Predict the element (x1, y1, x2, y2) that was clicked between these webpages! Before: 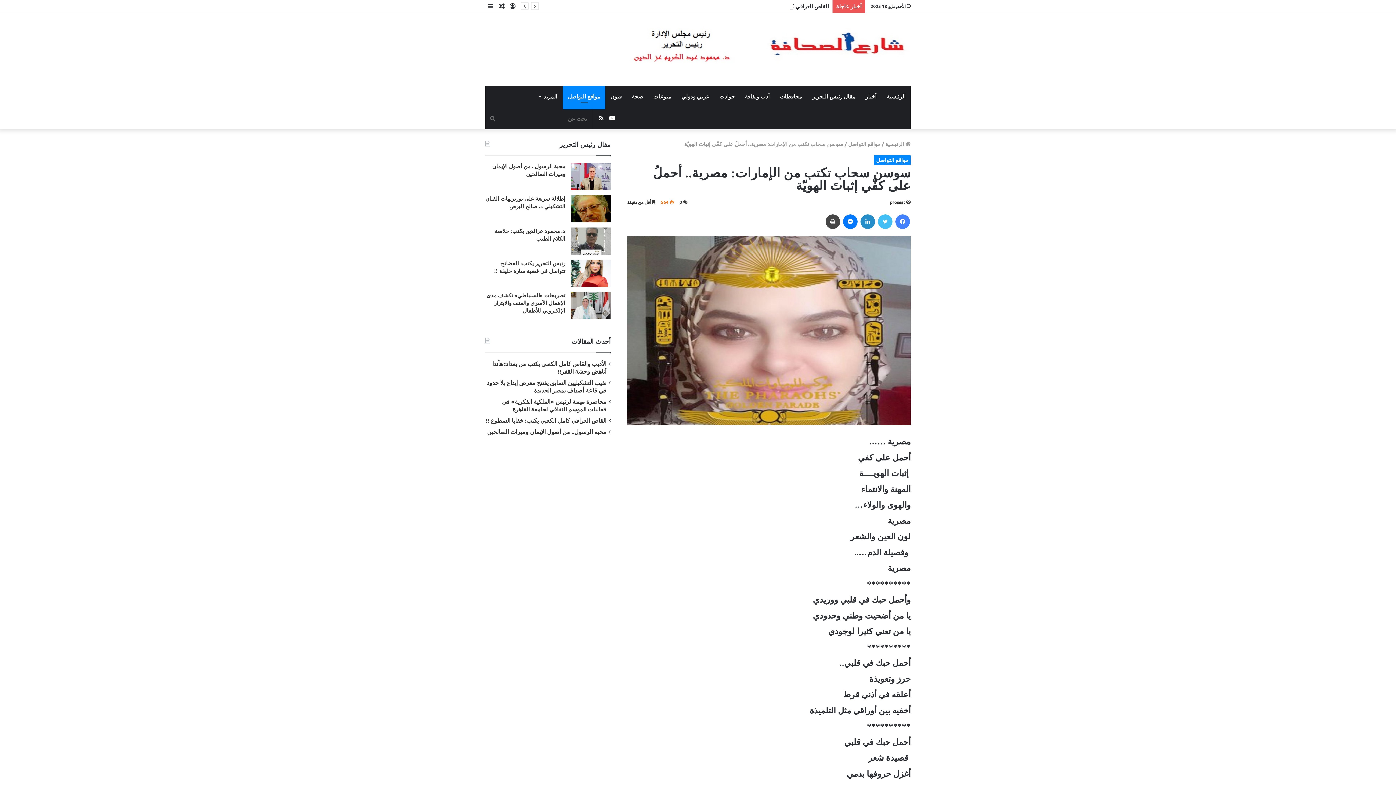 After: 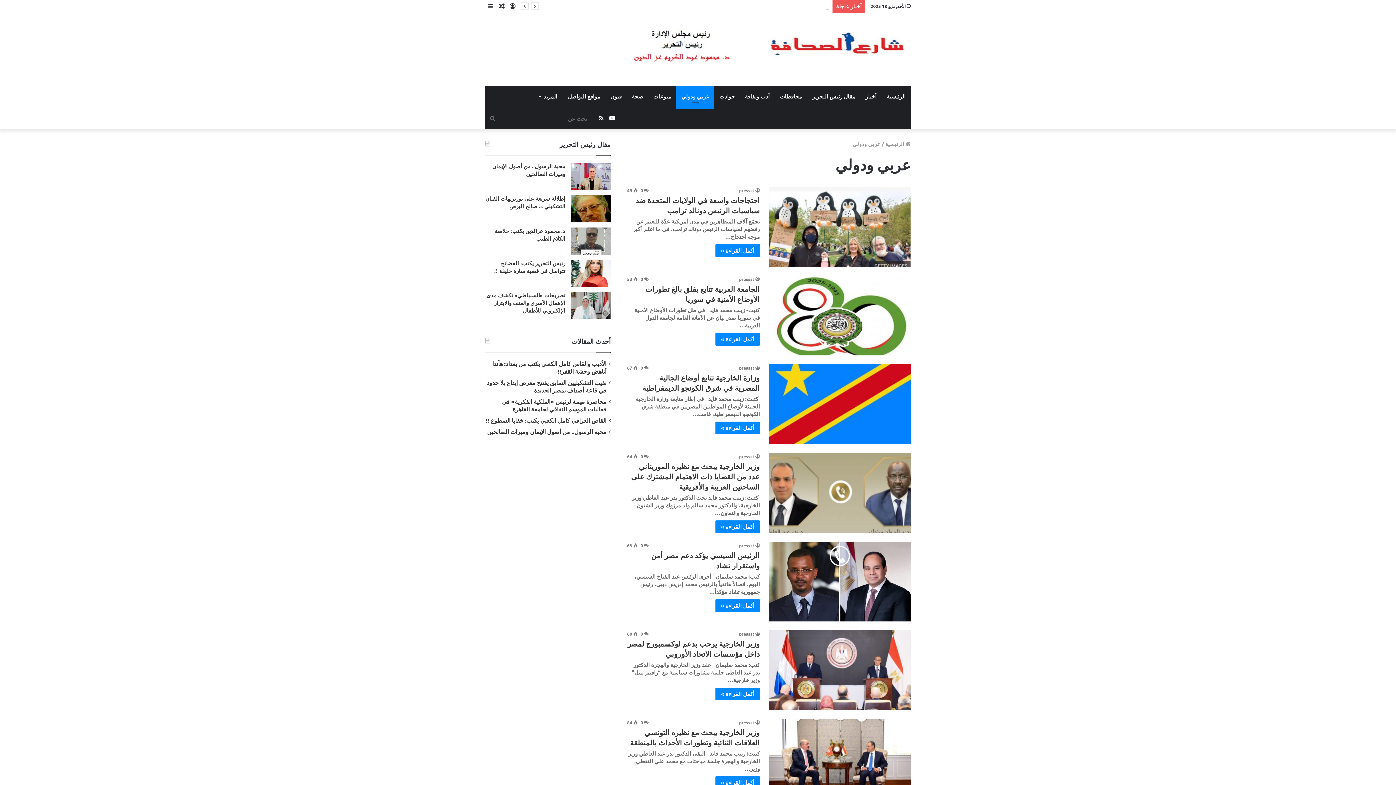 Action: label: عربي ودولي bbox: (676, 85, 714, 107)